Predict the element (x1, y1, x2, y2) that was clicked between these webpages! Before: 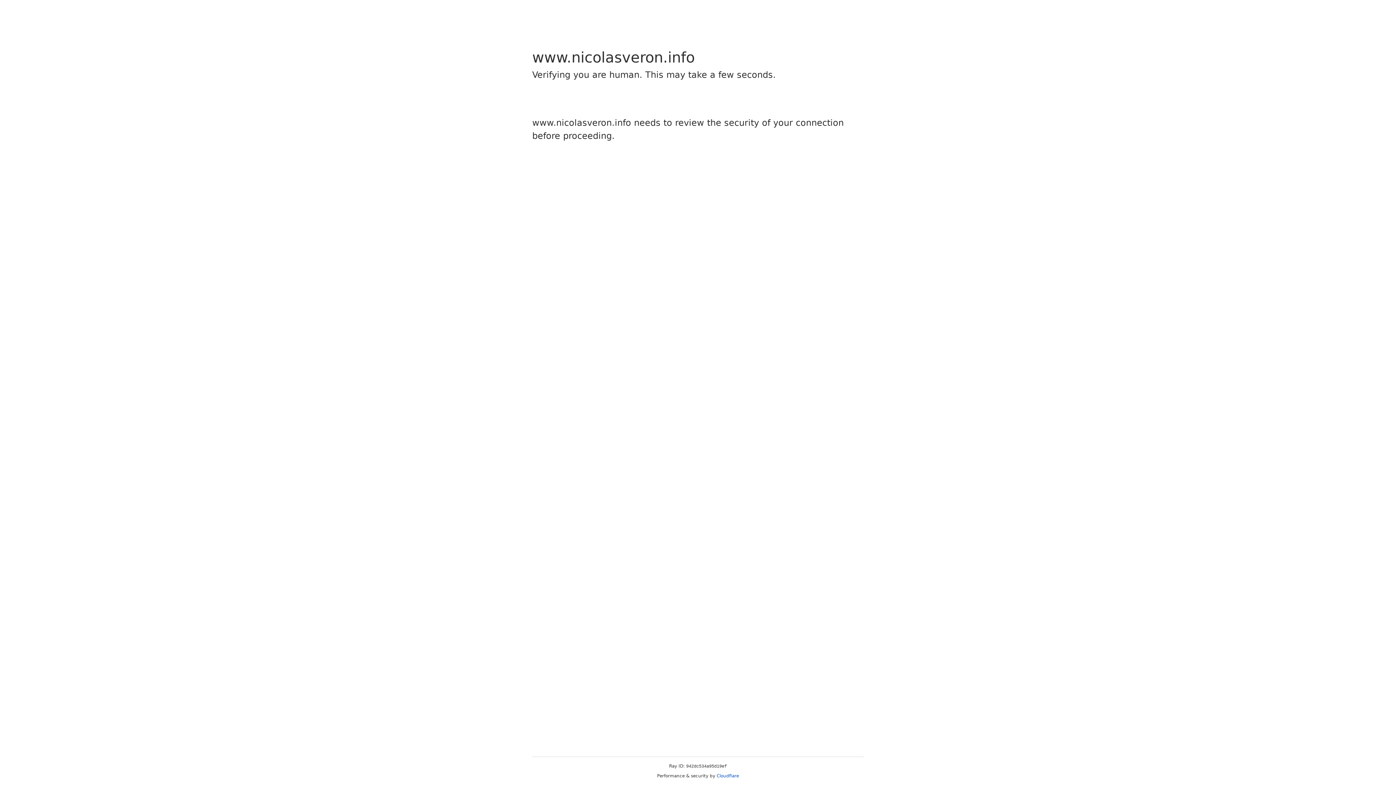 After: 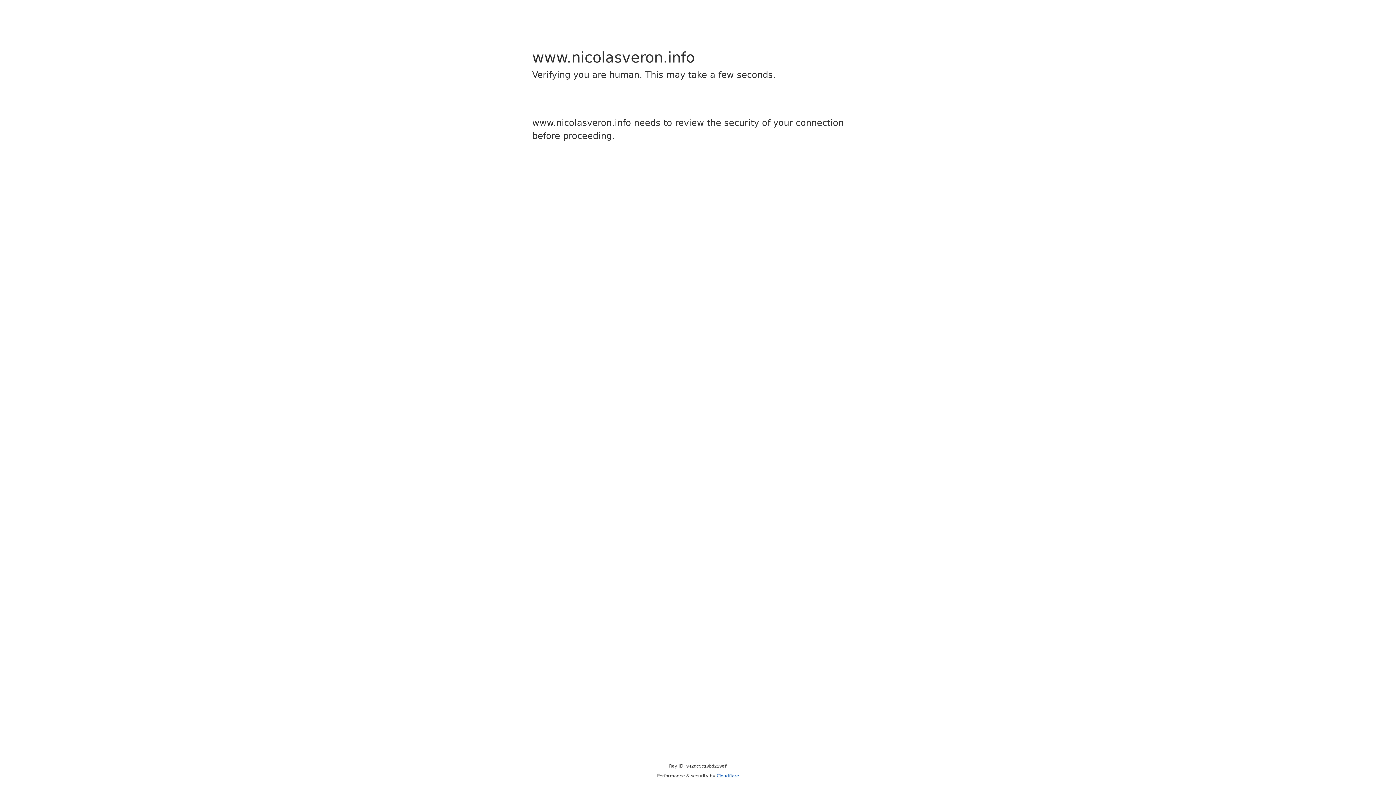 Action: label: Cloudflare bbox: (716, 773, 739, 778)